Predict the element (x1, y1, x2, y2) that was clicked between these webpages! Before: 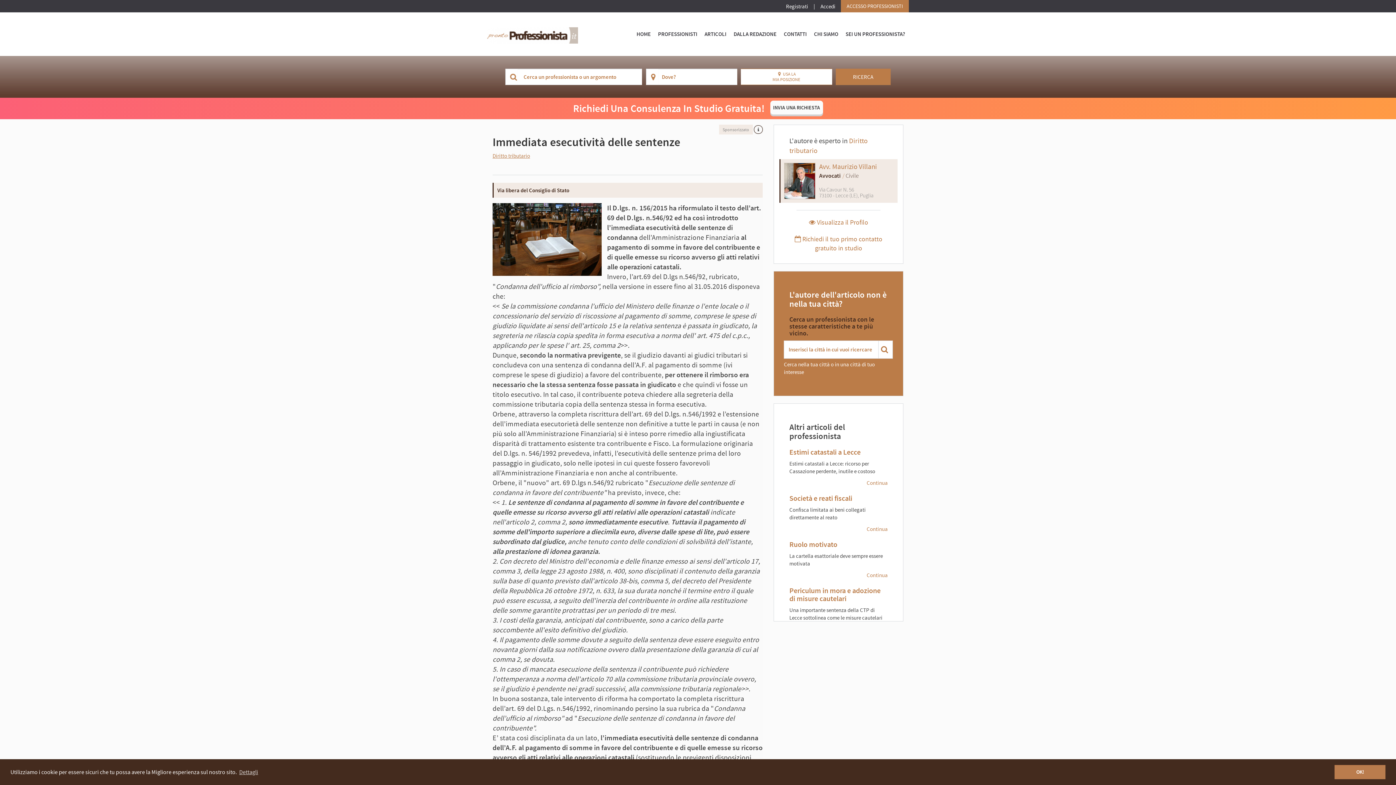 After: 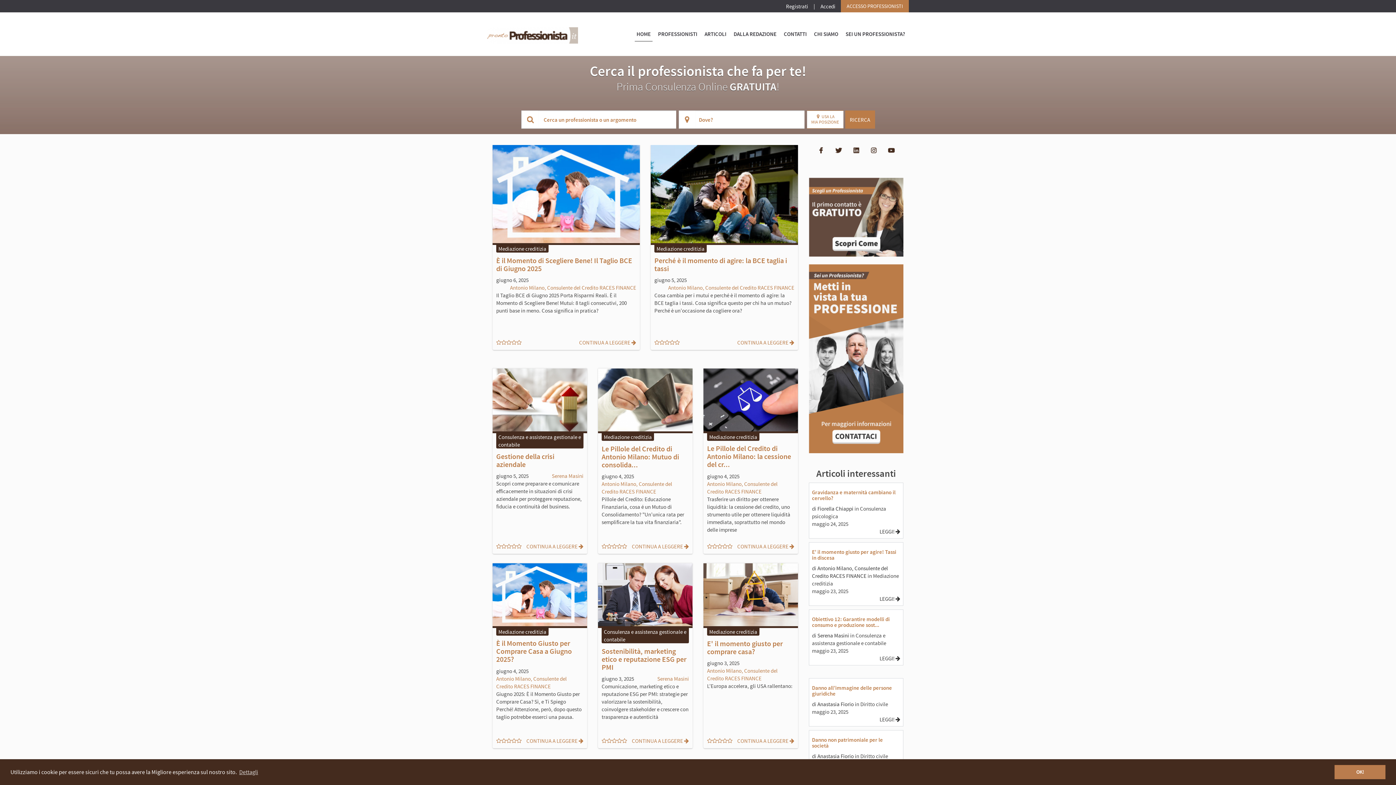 Action: bbox: (633, 26, 654, 41) label: HOME